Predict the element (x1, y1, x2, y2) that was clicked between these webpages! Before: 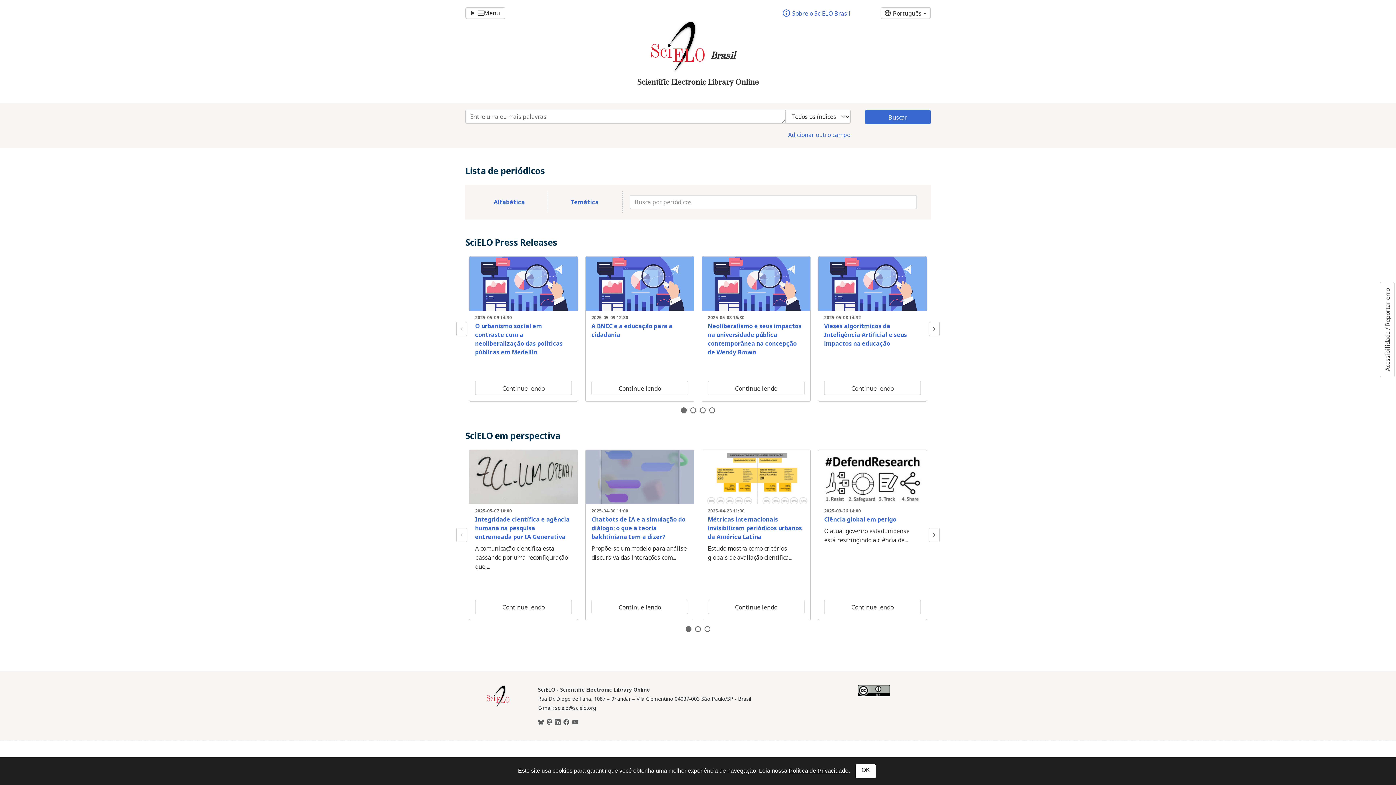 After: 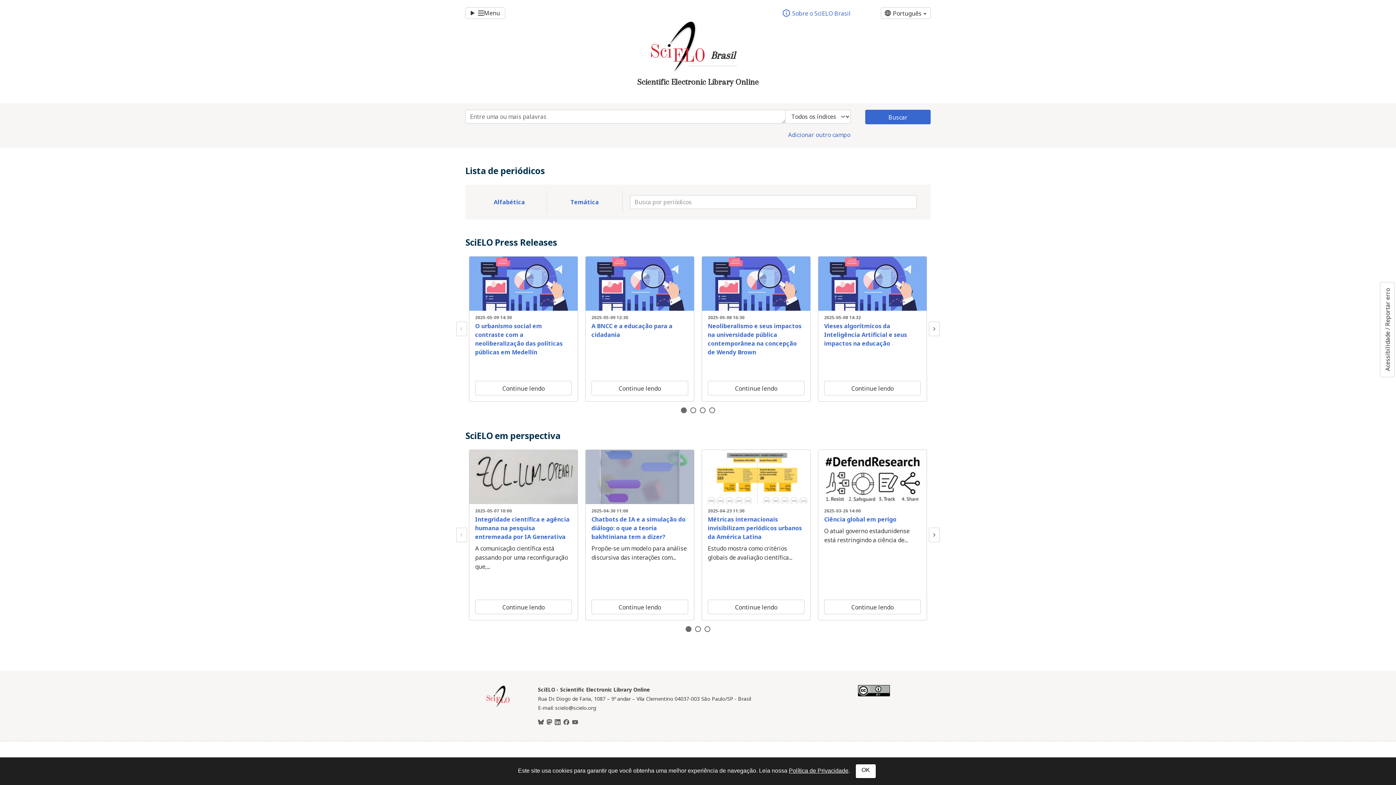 Action: bbox: (789, 768, 848, 774) label: Política de Privacidade